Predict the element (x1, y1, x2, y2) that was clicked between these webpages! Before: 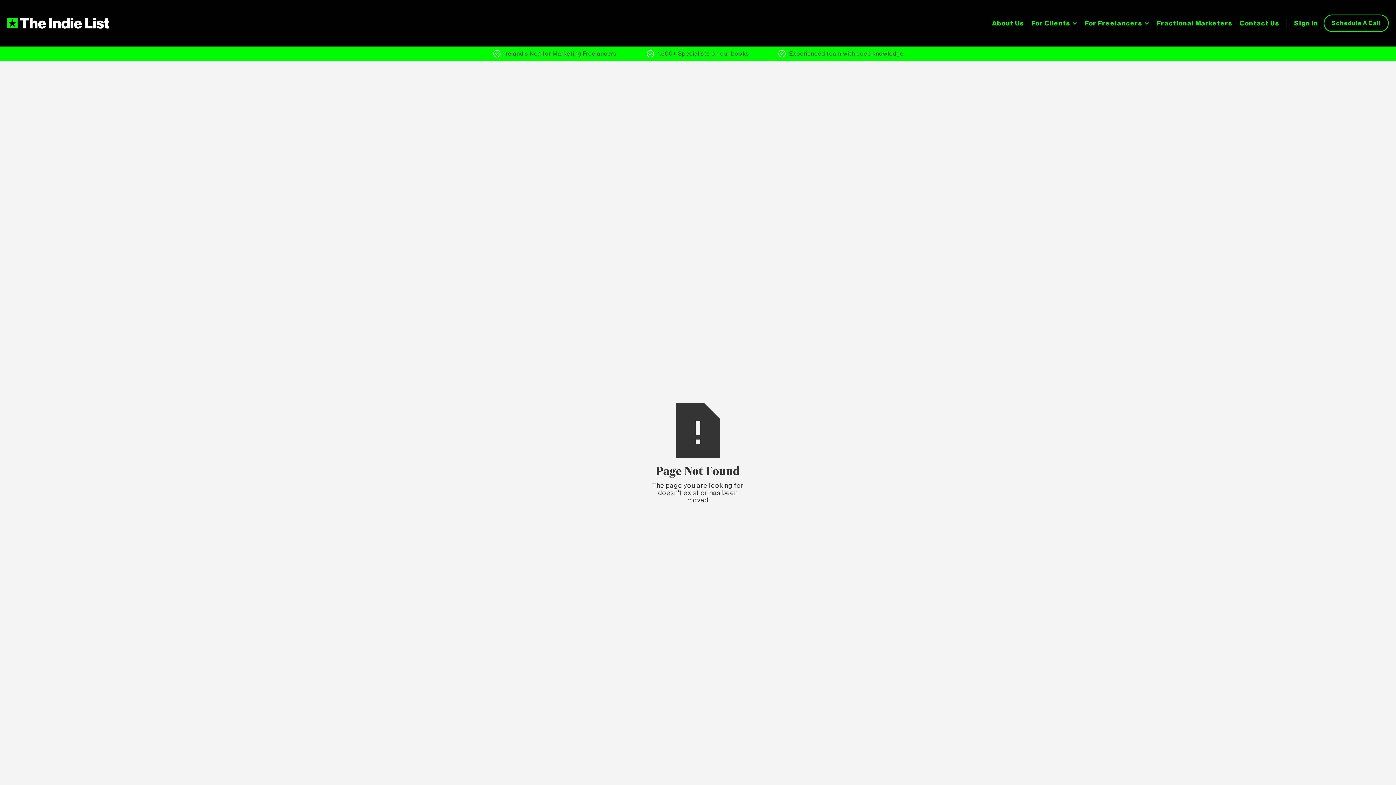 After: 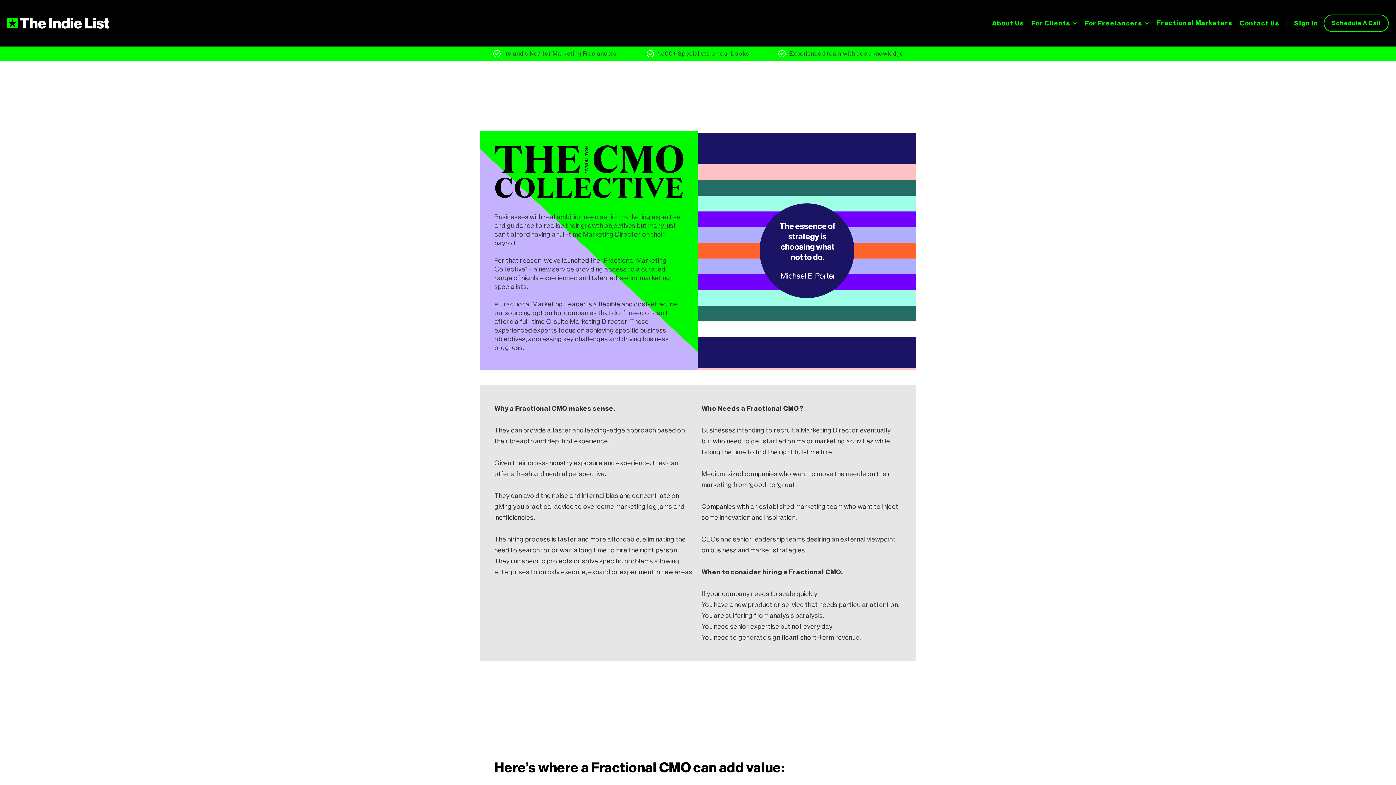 Action: label: Fractional Marketers bbox: (1155, 18, 1234, 28)